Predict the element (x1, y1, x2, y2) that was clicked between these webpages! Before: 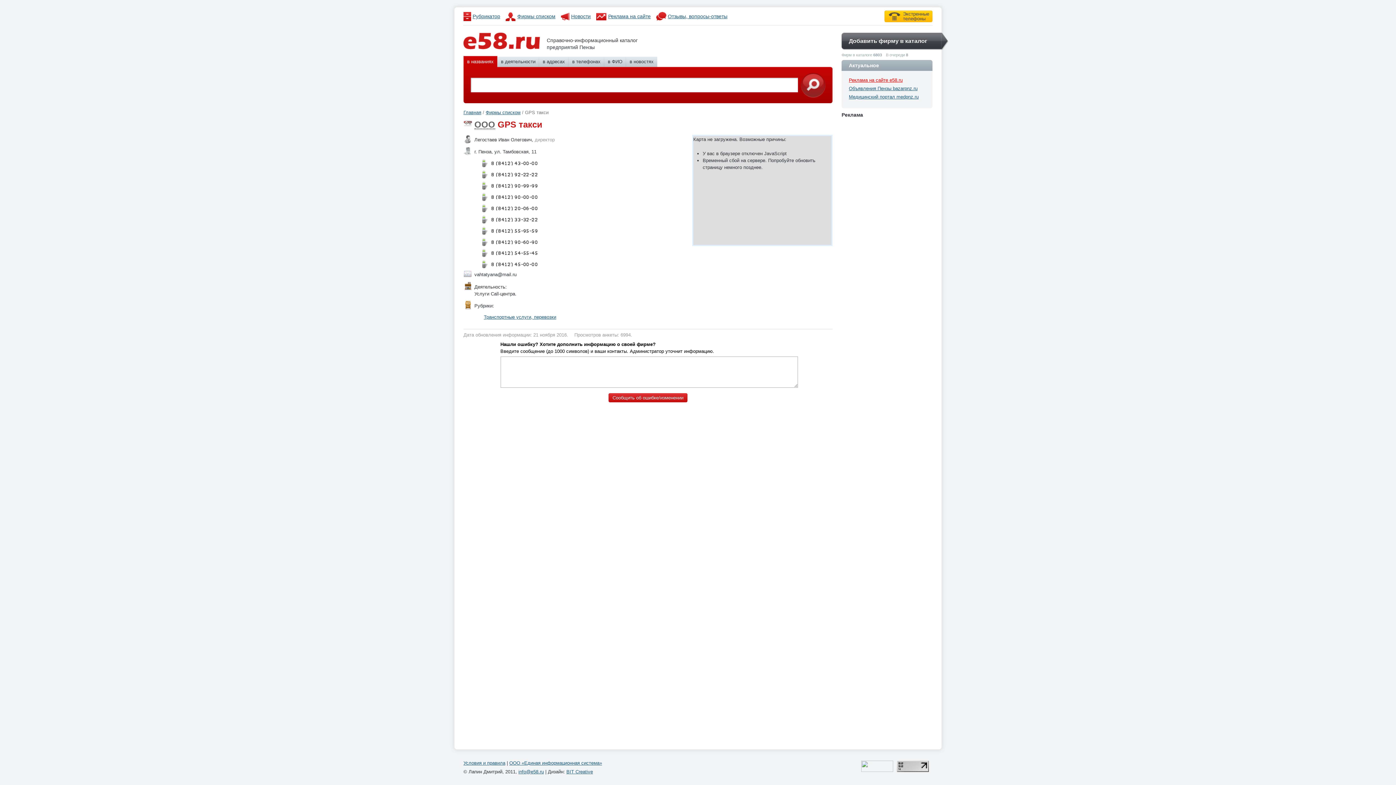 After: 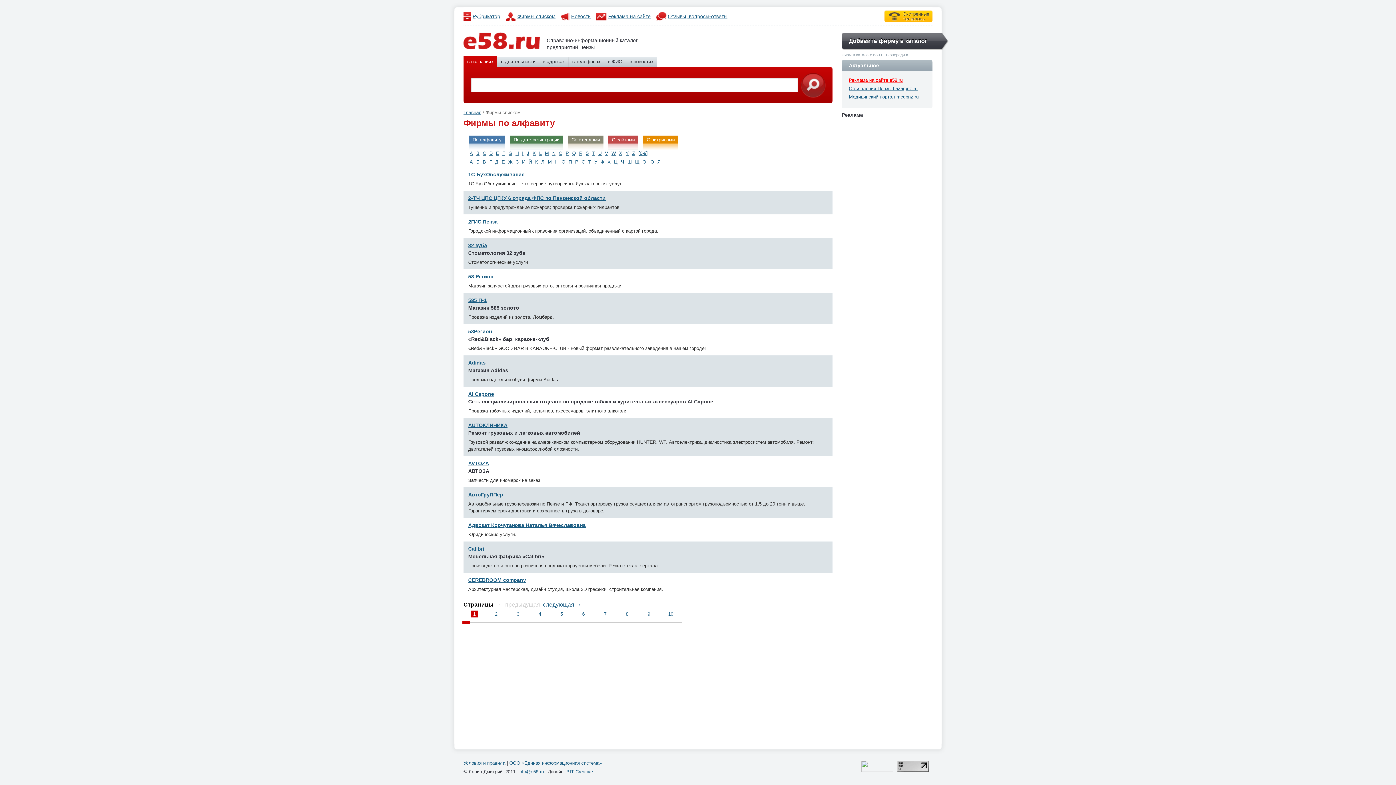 Action: bbox: (485, 109, 520, 115) label: Фирмы списком